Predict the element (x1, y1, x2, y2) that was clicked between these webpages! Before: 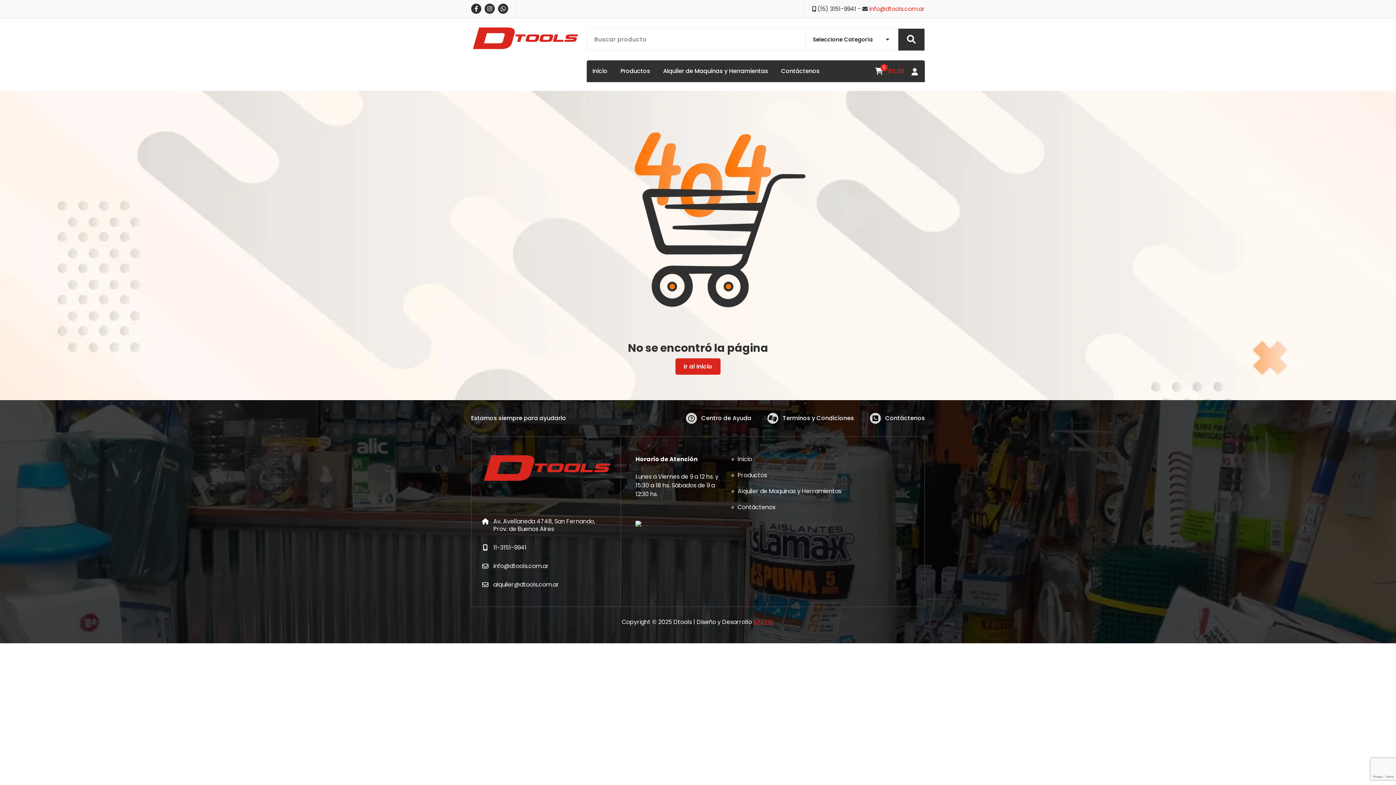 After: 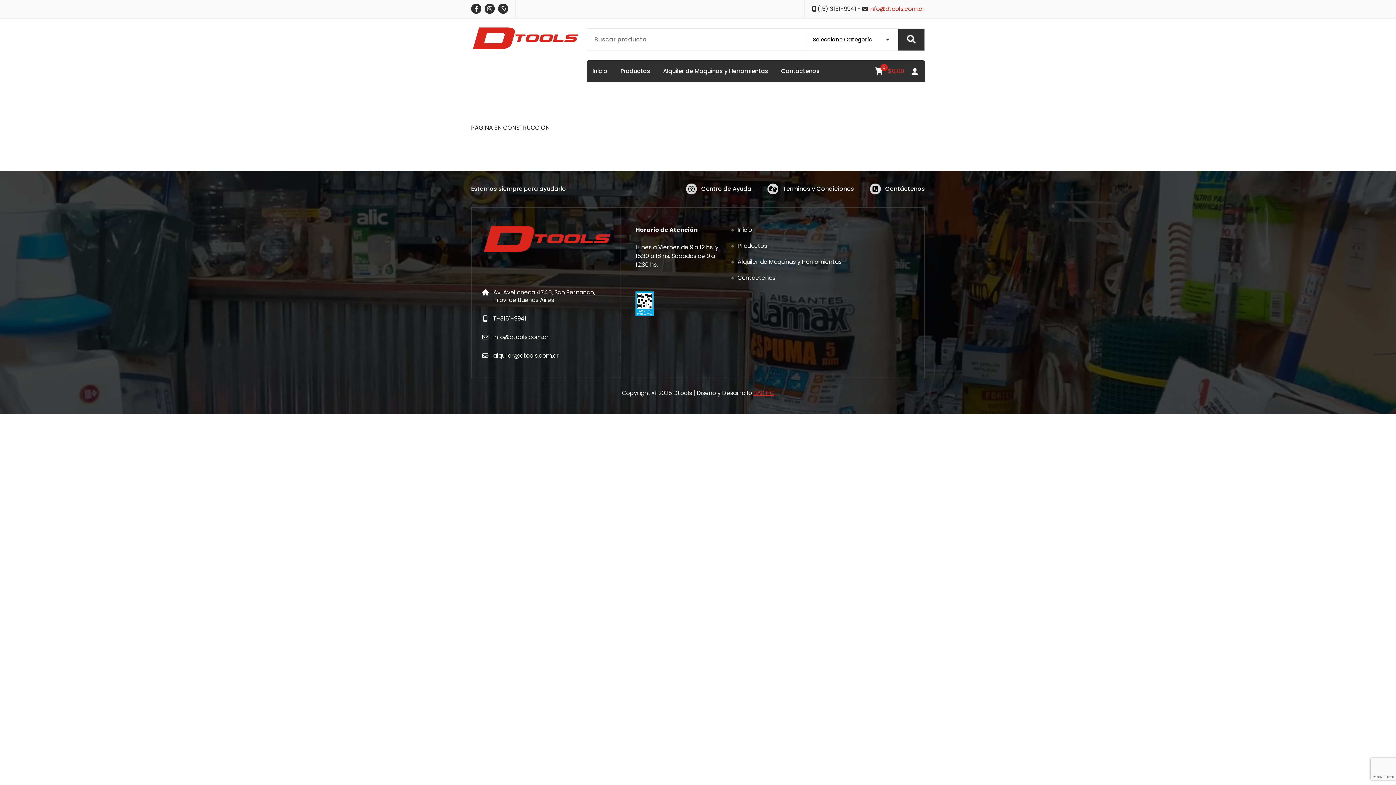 Action: label: Centro de Ayuda bbox: (701, 414, 751, 422)